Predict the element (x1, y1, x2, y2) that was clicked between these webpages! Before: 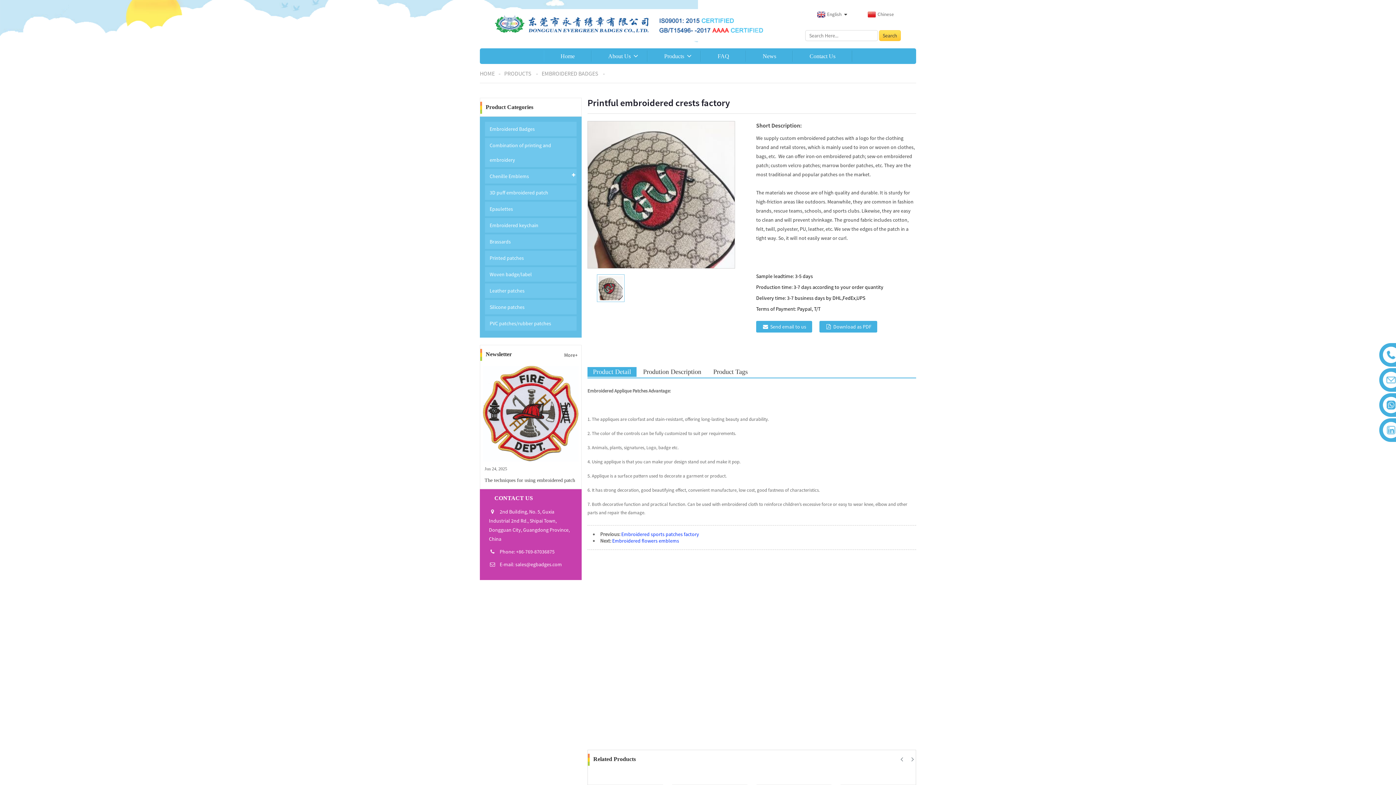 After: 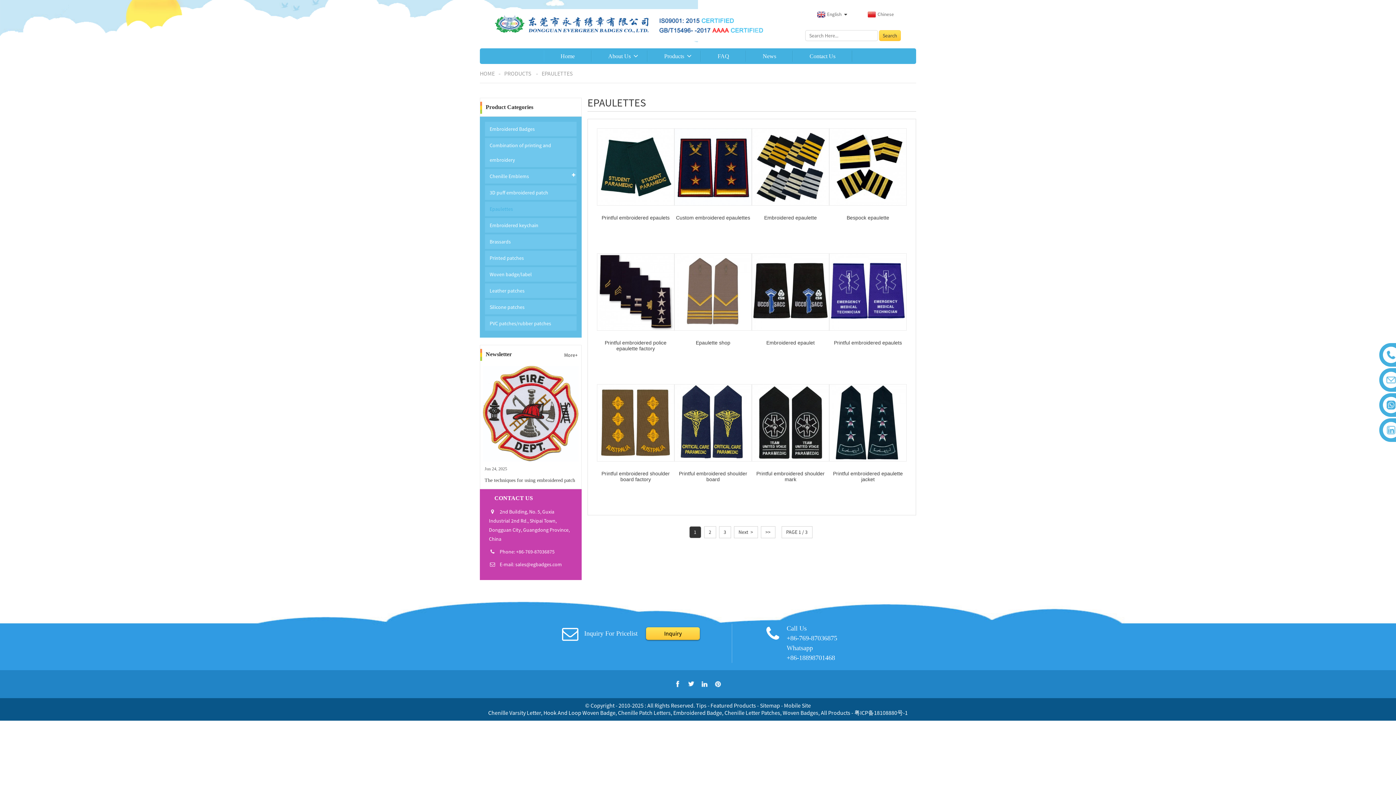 Action: label: Epaulettes bbox: (489, 201, 572, 216)